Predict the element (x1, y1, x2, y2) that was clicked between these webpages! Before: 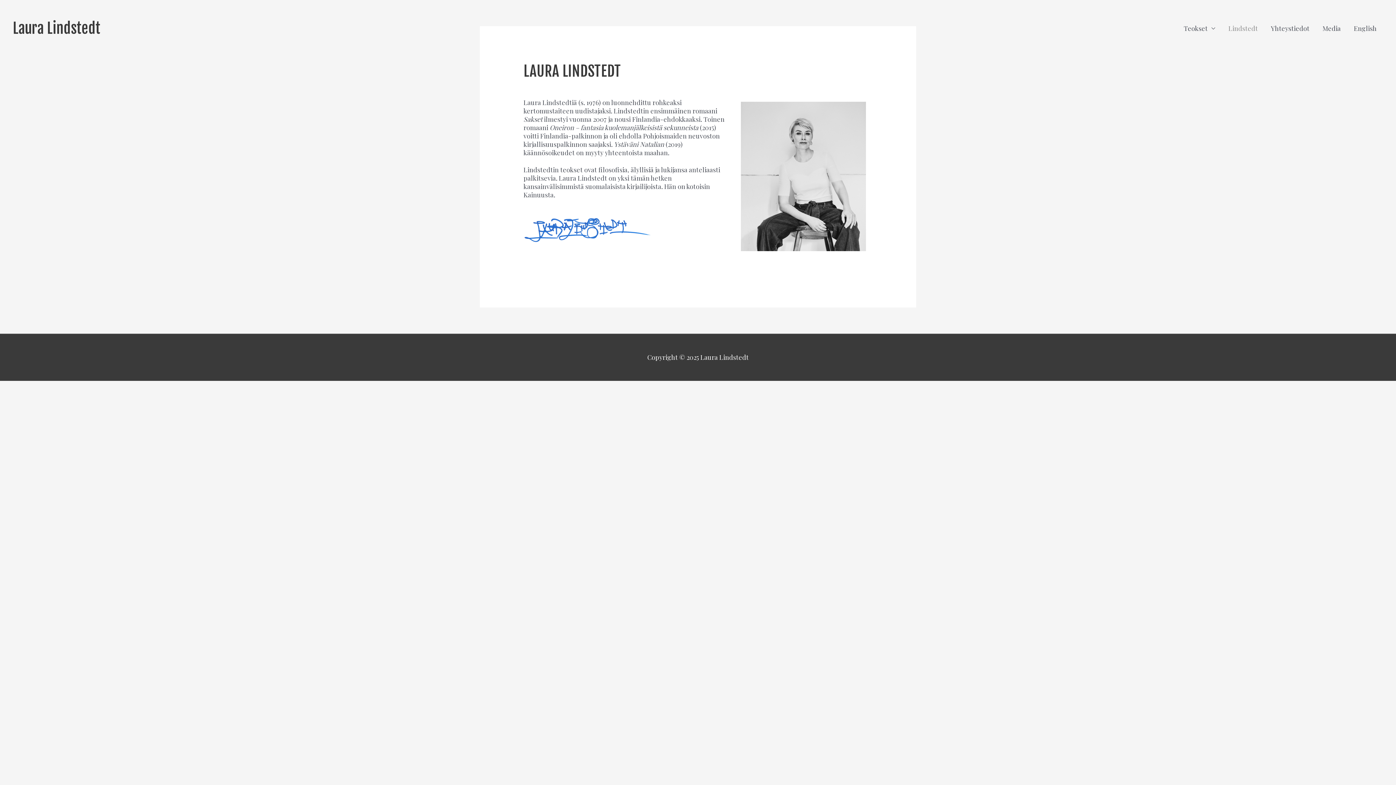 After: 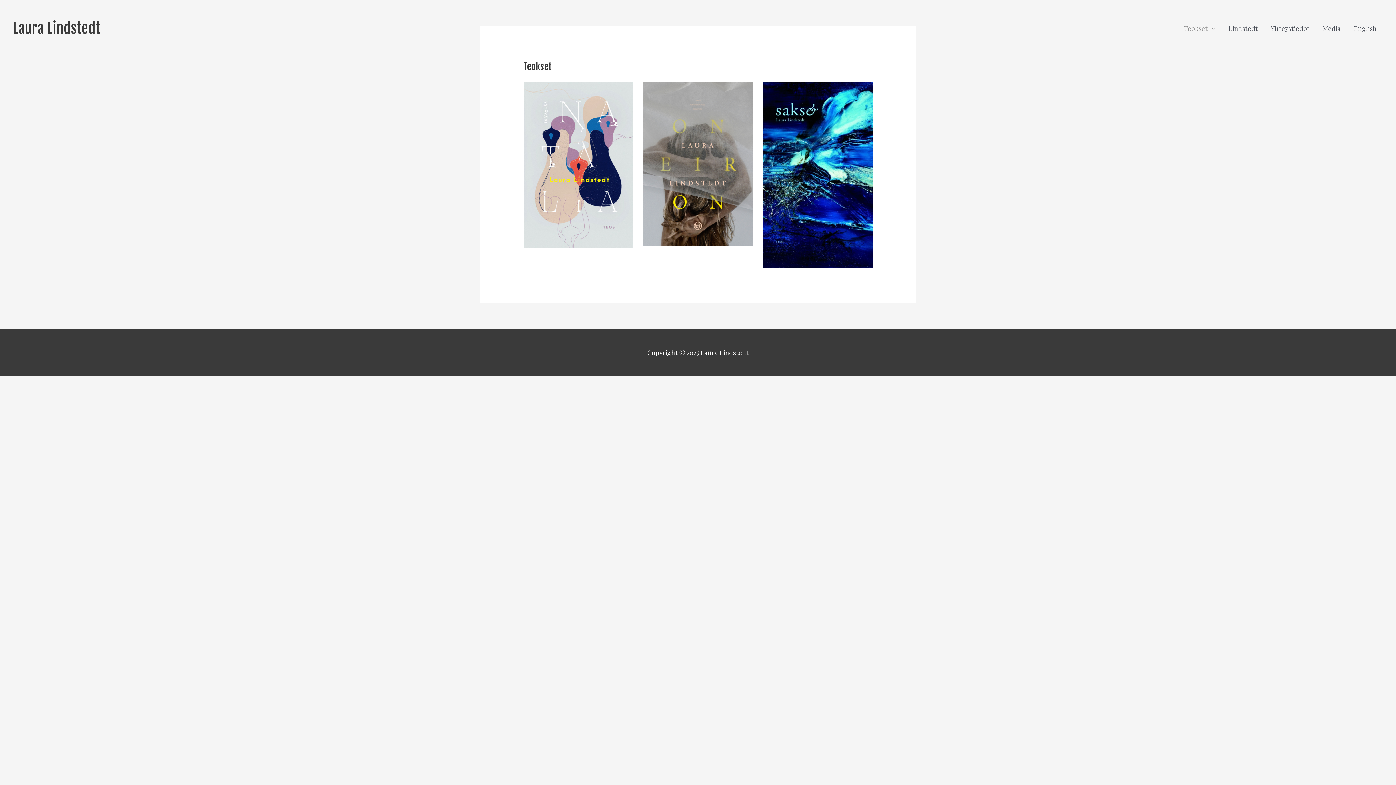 Action: label: Teokset bbox: (1177, 0, 1222, 56)